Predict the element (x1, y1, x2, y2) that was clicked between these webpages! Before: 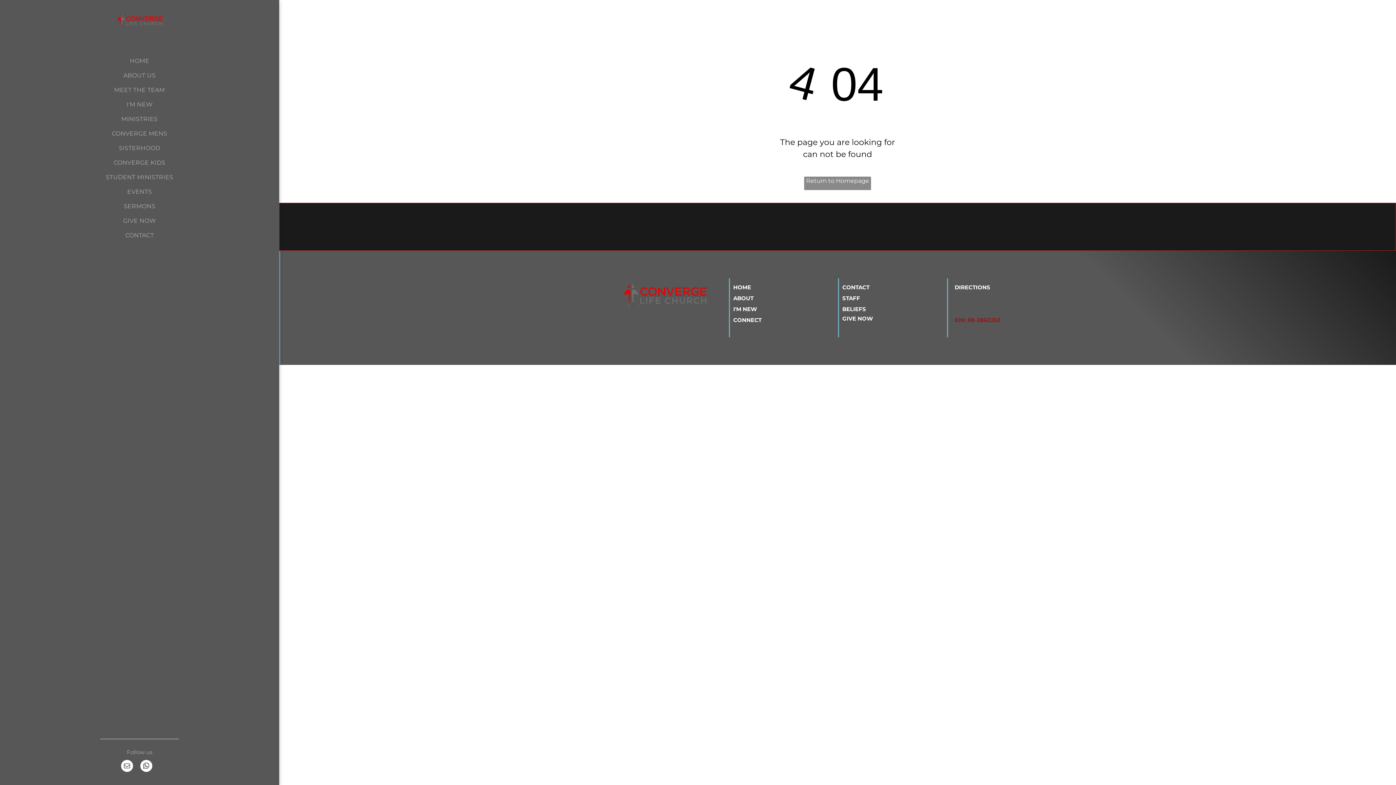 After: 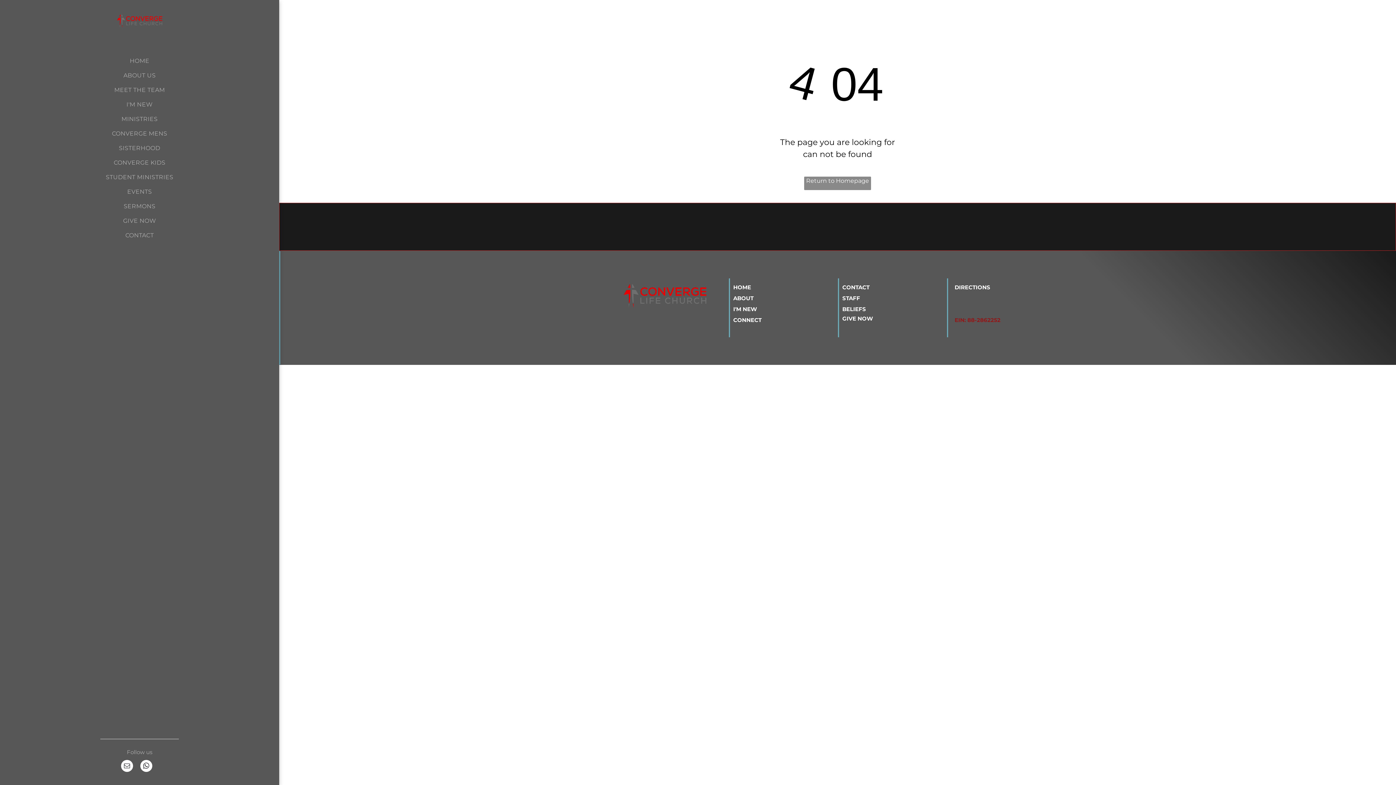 Action: bbox: (140, 760, 152, 774) label: whatsapp